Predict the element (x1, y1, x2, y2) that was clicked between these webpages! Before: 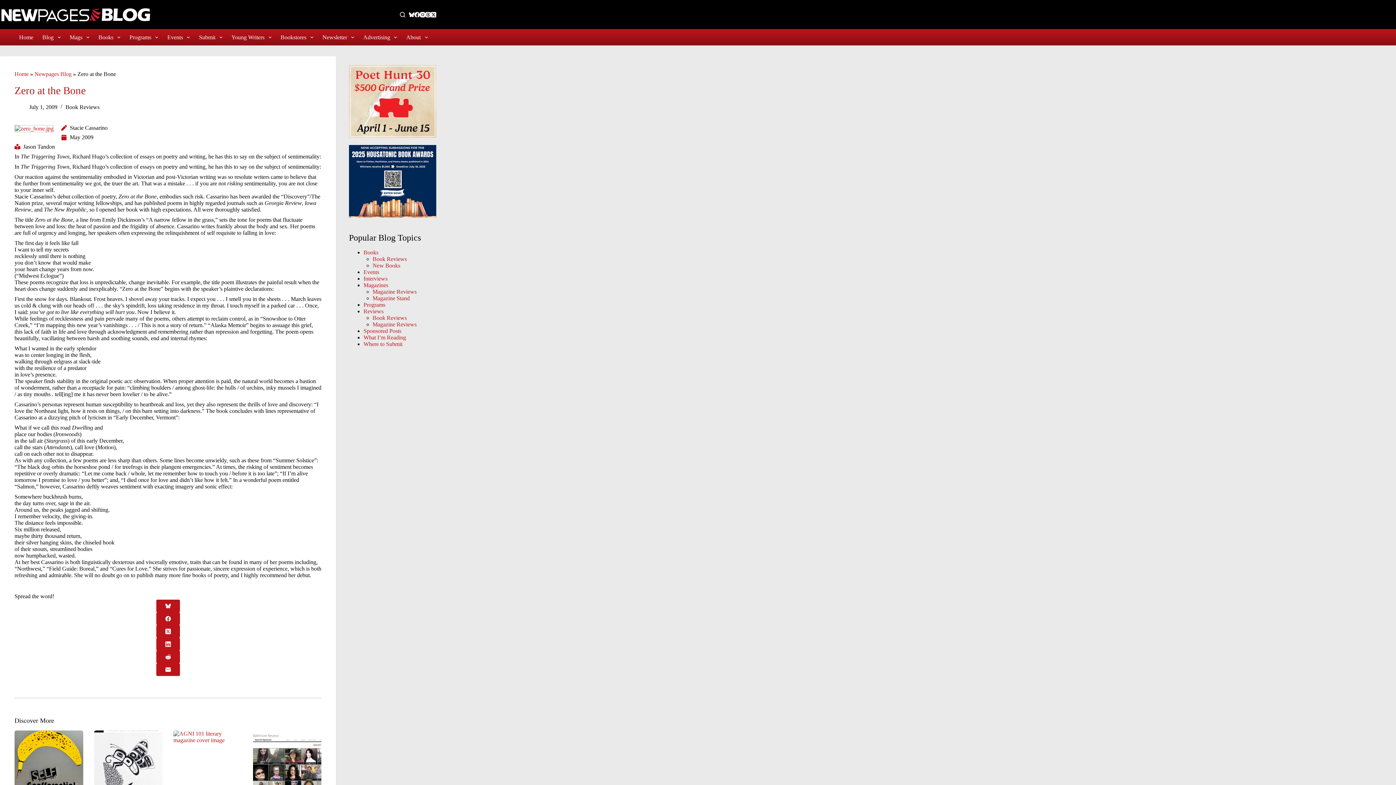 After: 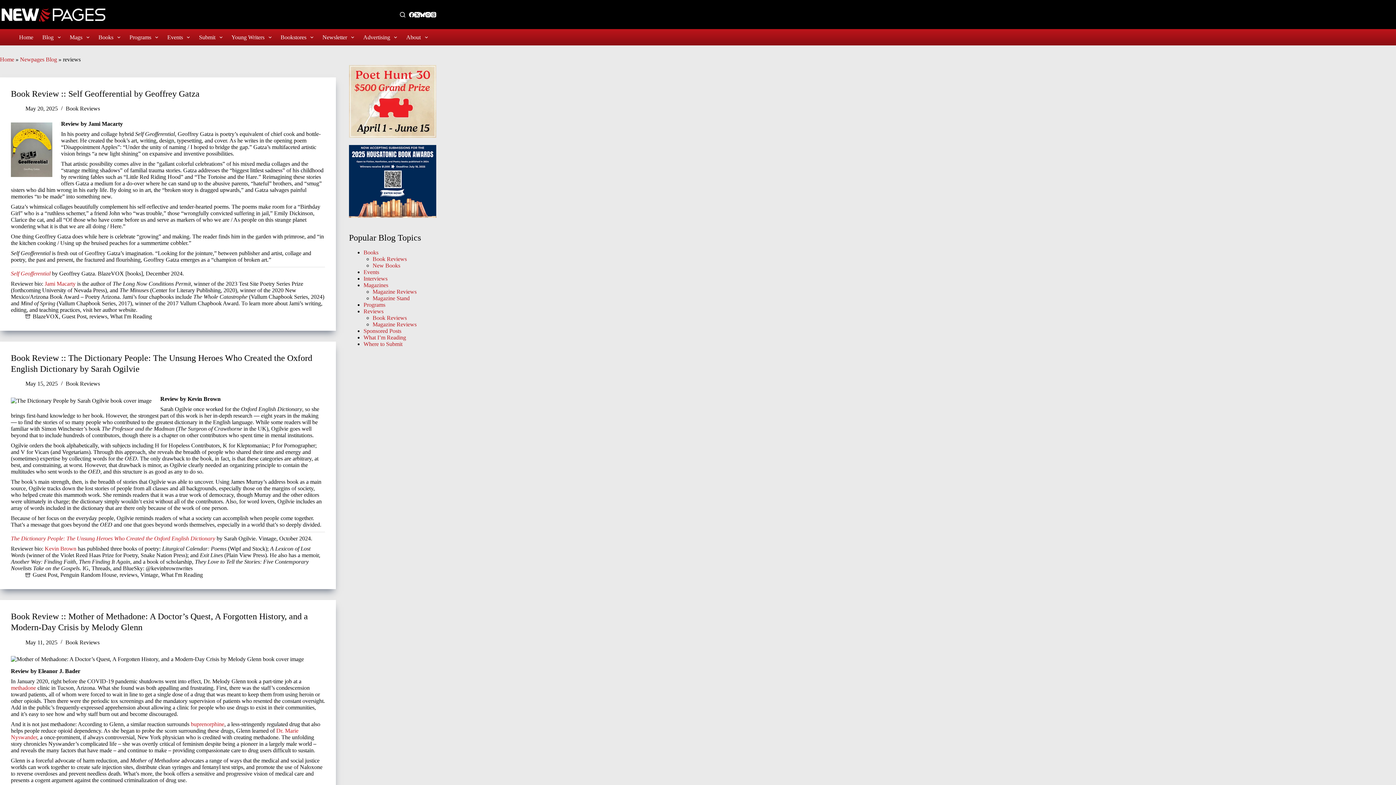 Action: label: Reviews bbox: (363, 308, 383, 314)